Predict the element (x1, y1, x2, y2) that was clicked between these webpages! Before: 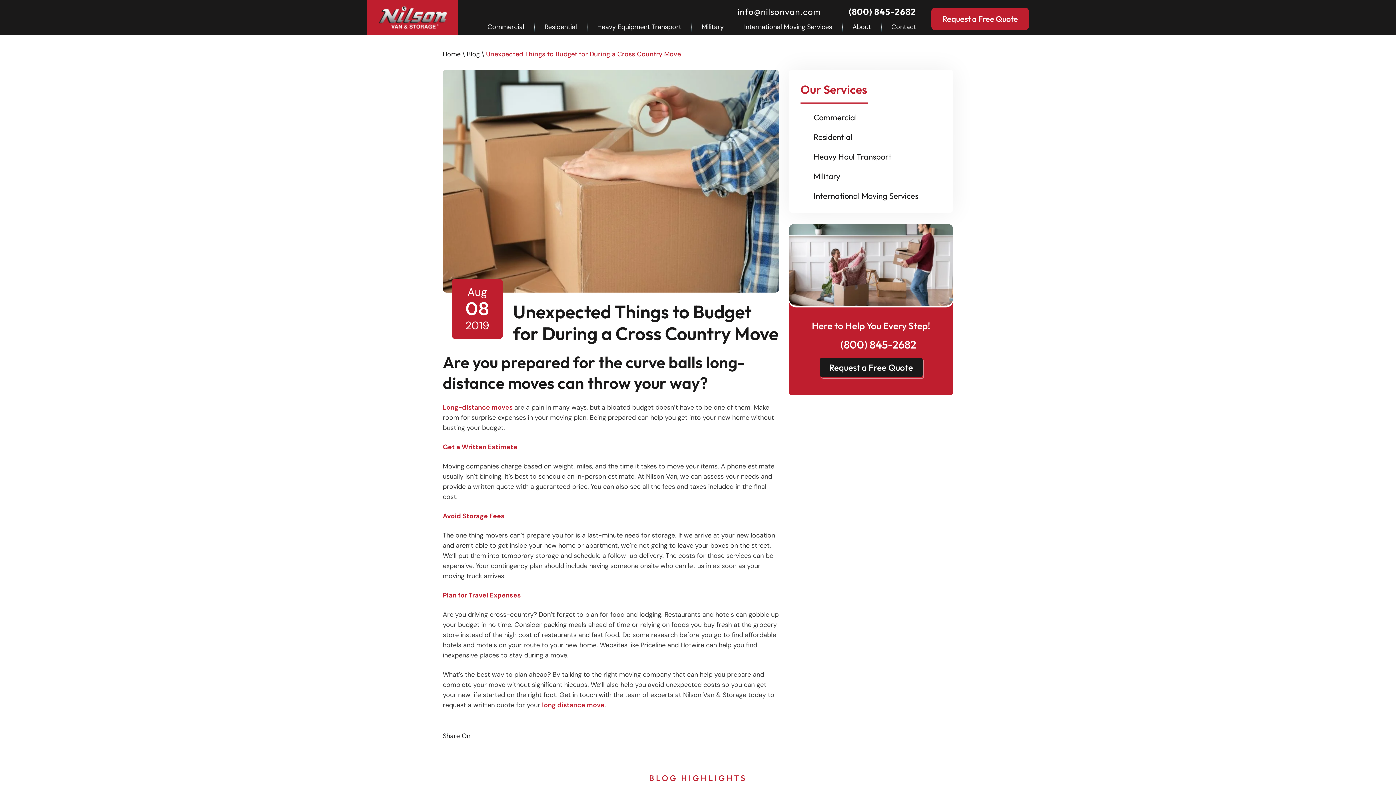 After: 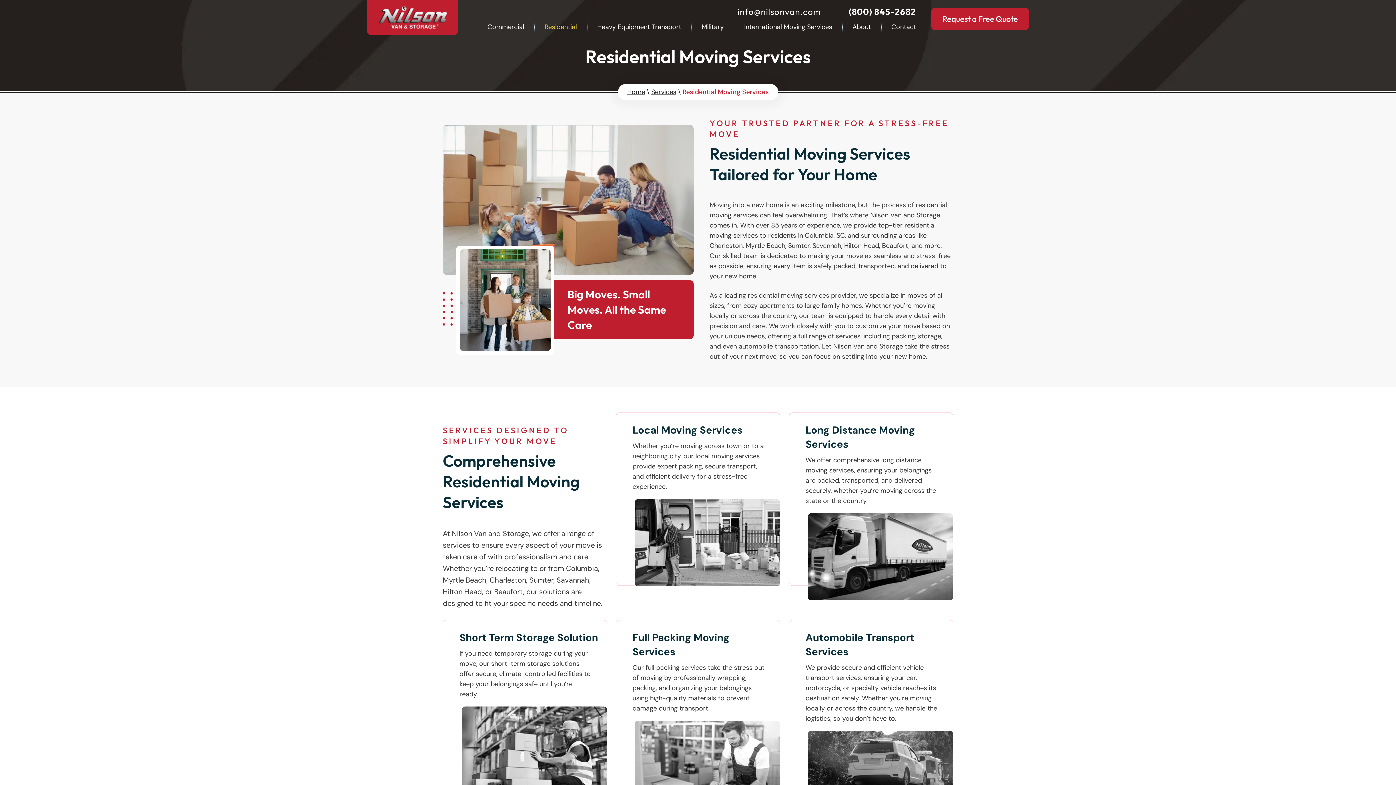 Action: label: Residential bbox: (800, 131, 941, 142)